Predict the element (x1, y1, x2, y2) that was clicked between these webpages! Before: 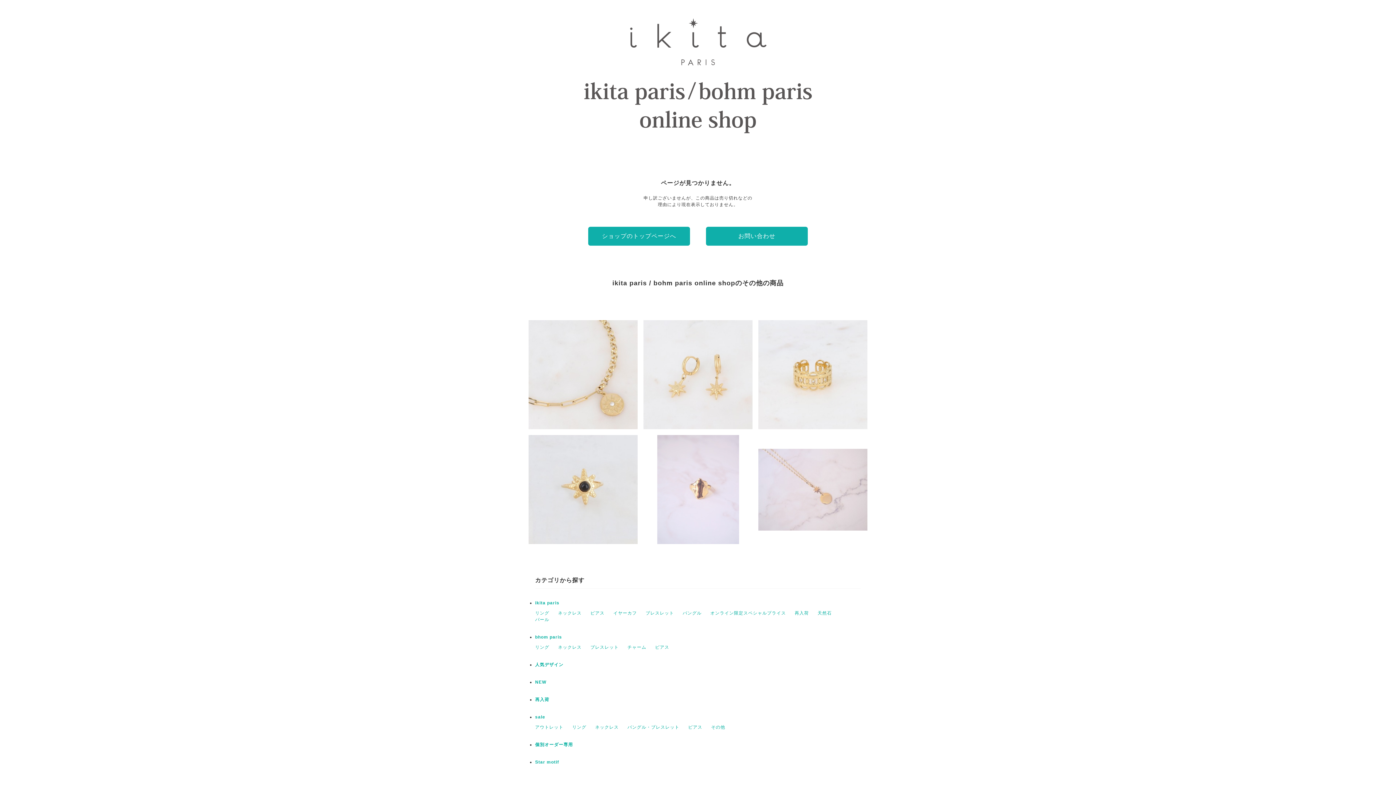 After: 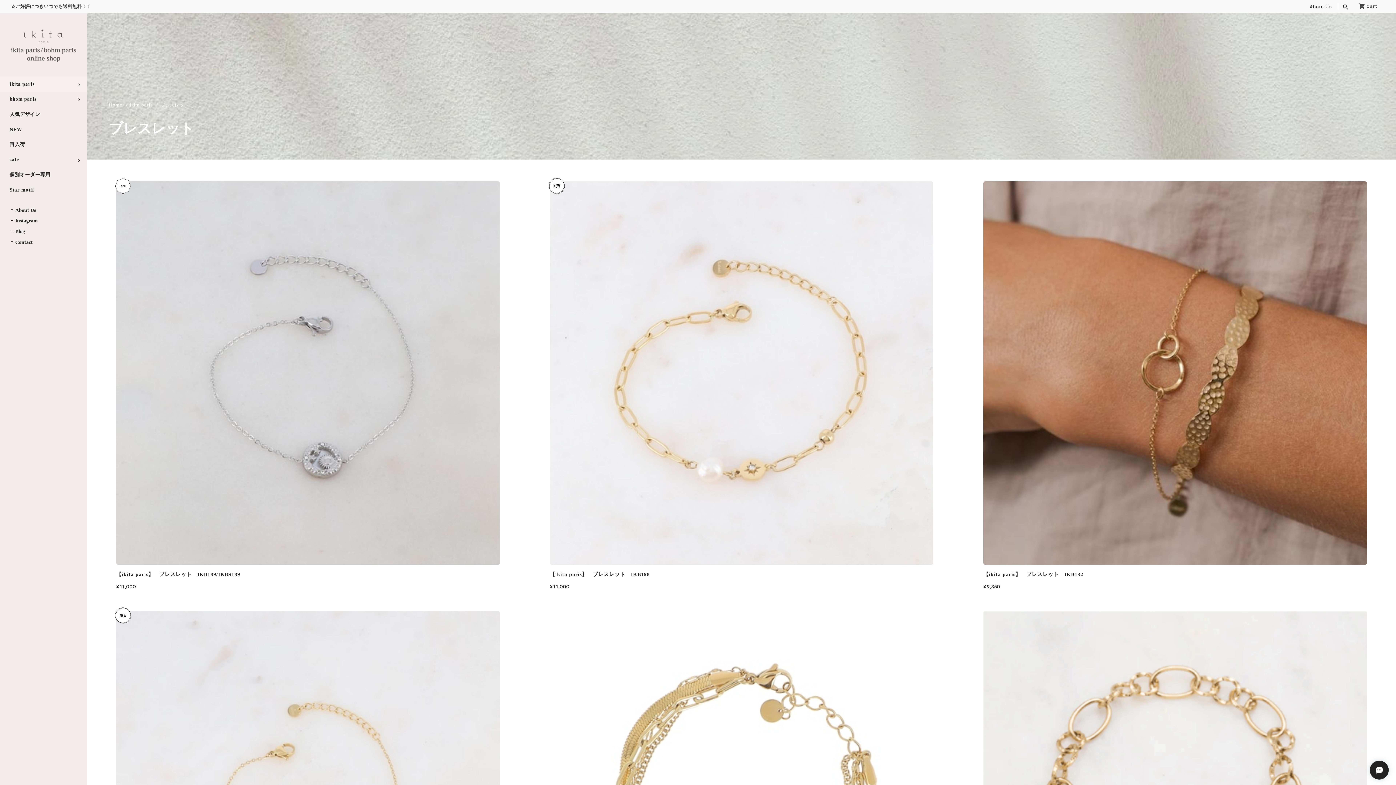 Action: label: ブレスレット bbox: (645, 610, 674, 616)